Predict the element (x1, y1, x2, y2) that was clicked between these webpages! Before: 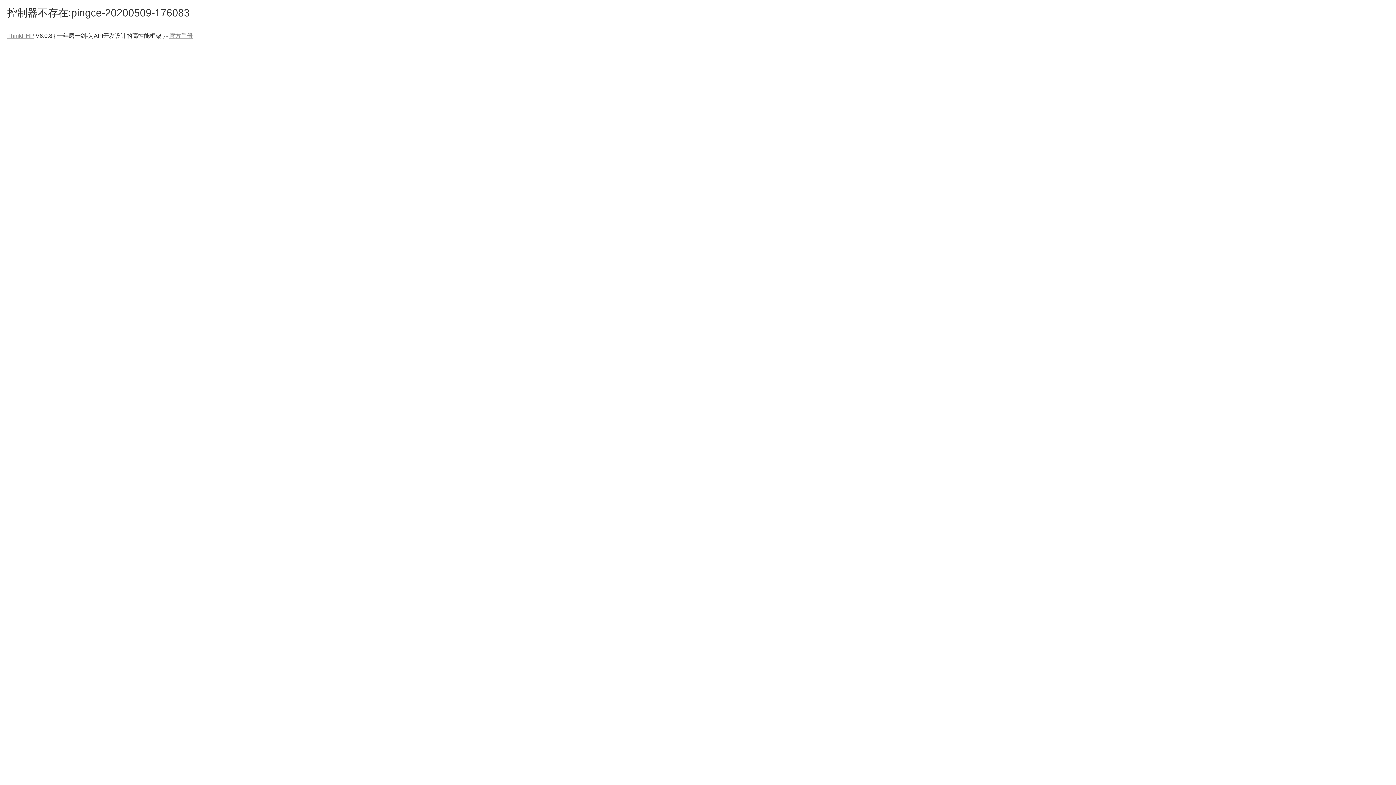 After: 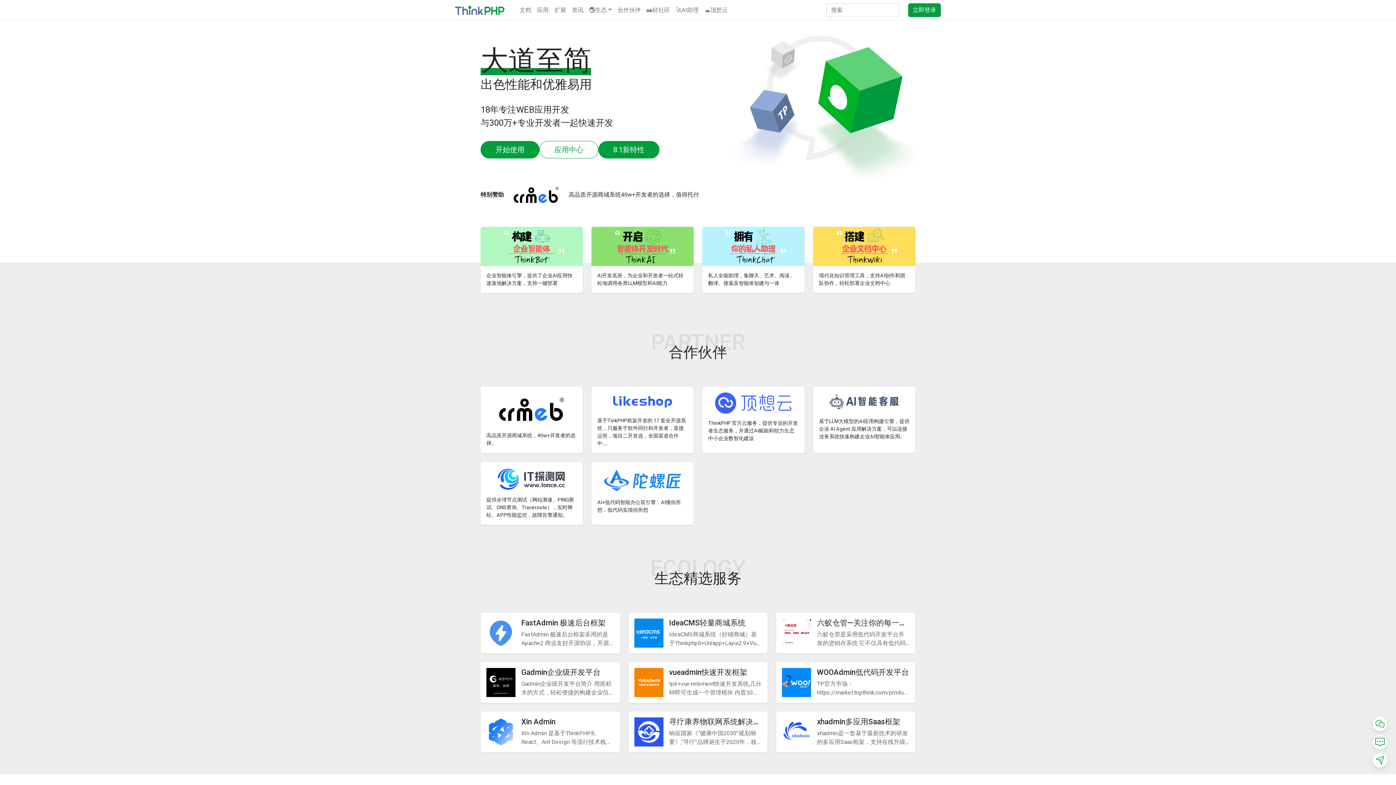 Action: bbox: (7, 32, 34, 38) label: ThinkPHP